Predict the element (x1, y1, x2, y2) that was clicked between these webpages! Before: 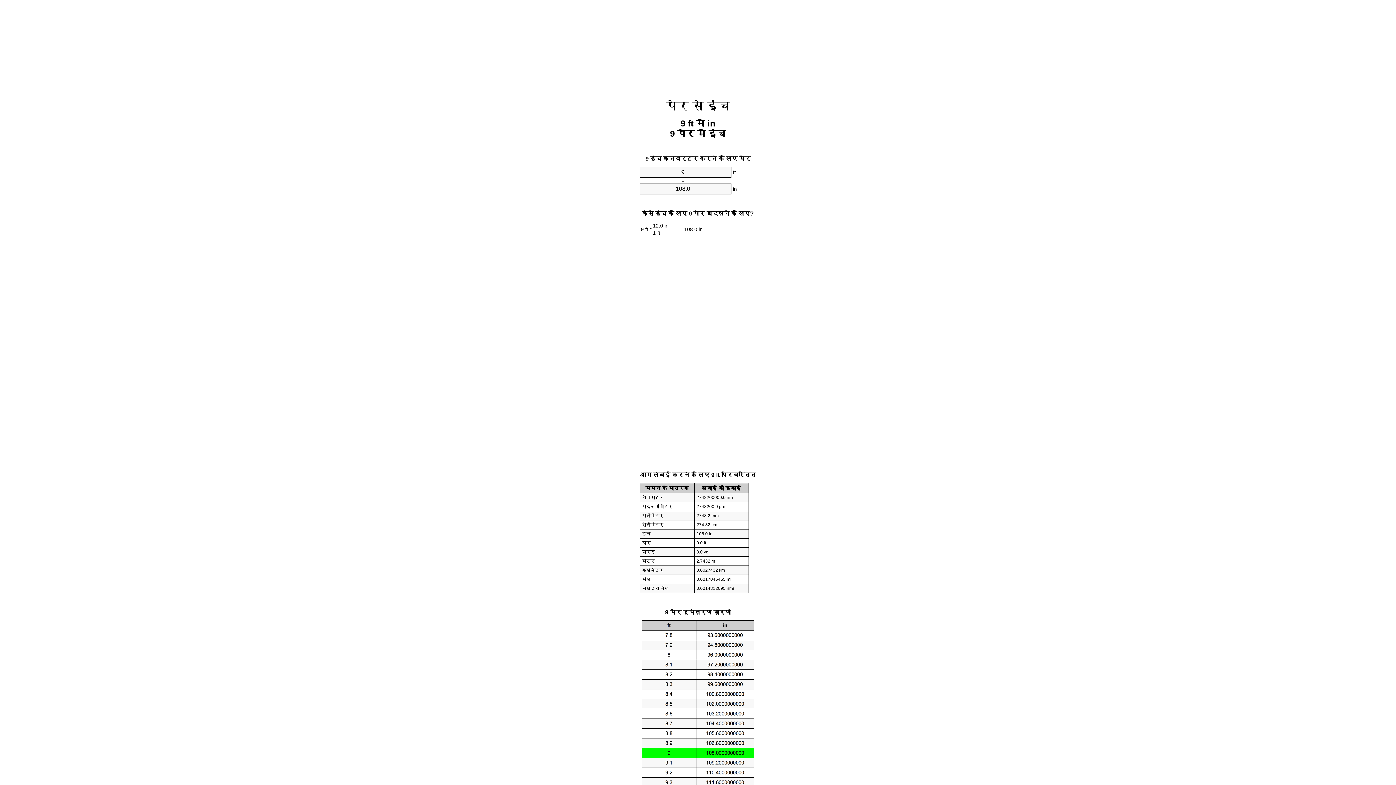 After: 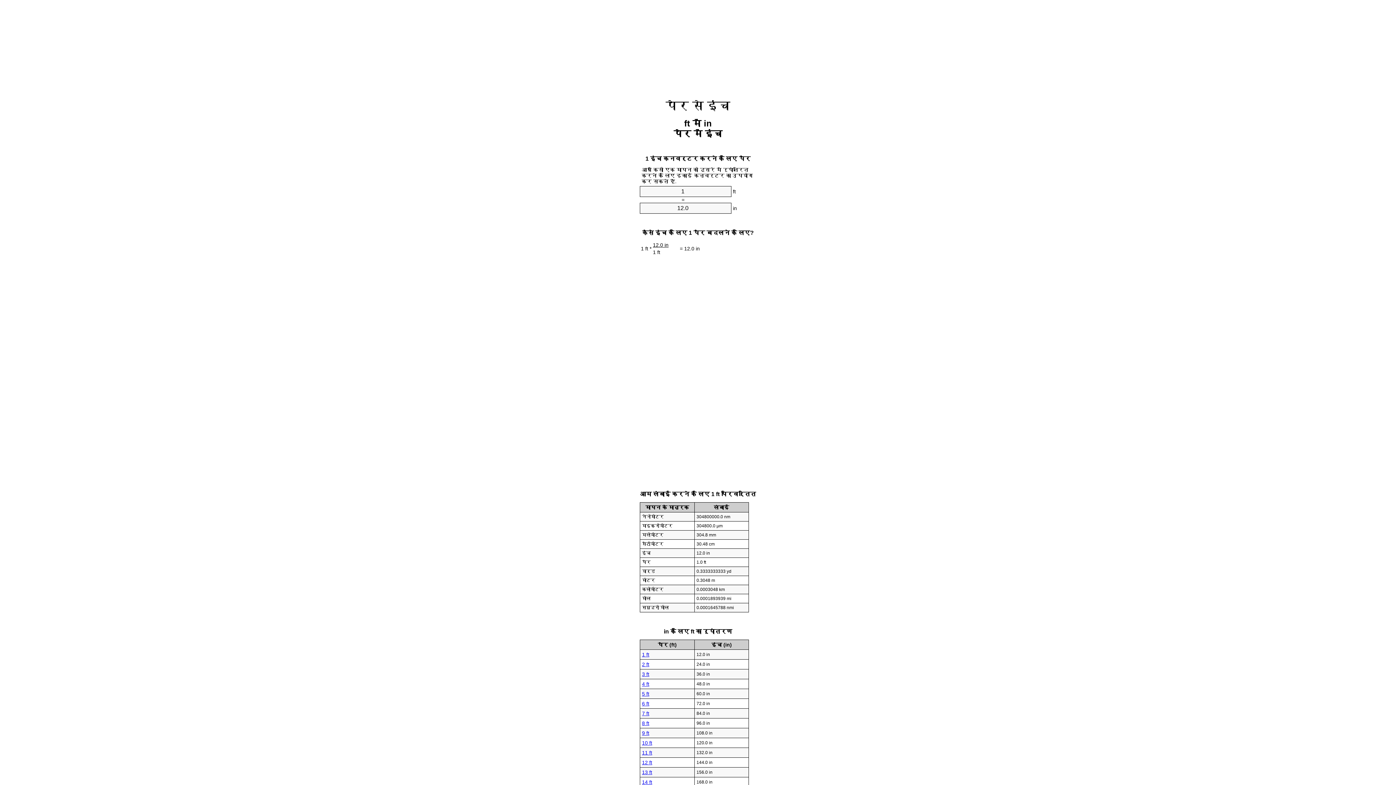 Action: bbox: (665, 99, 730, 112) label: पैर से इंच